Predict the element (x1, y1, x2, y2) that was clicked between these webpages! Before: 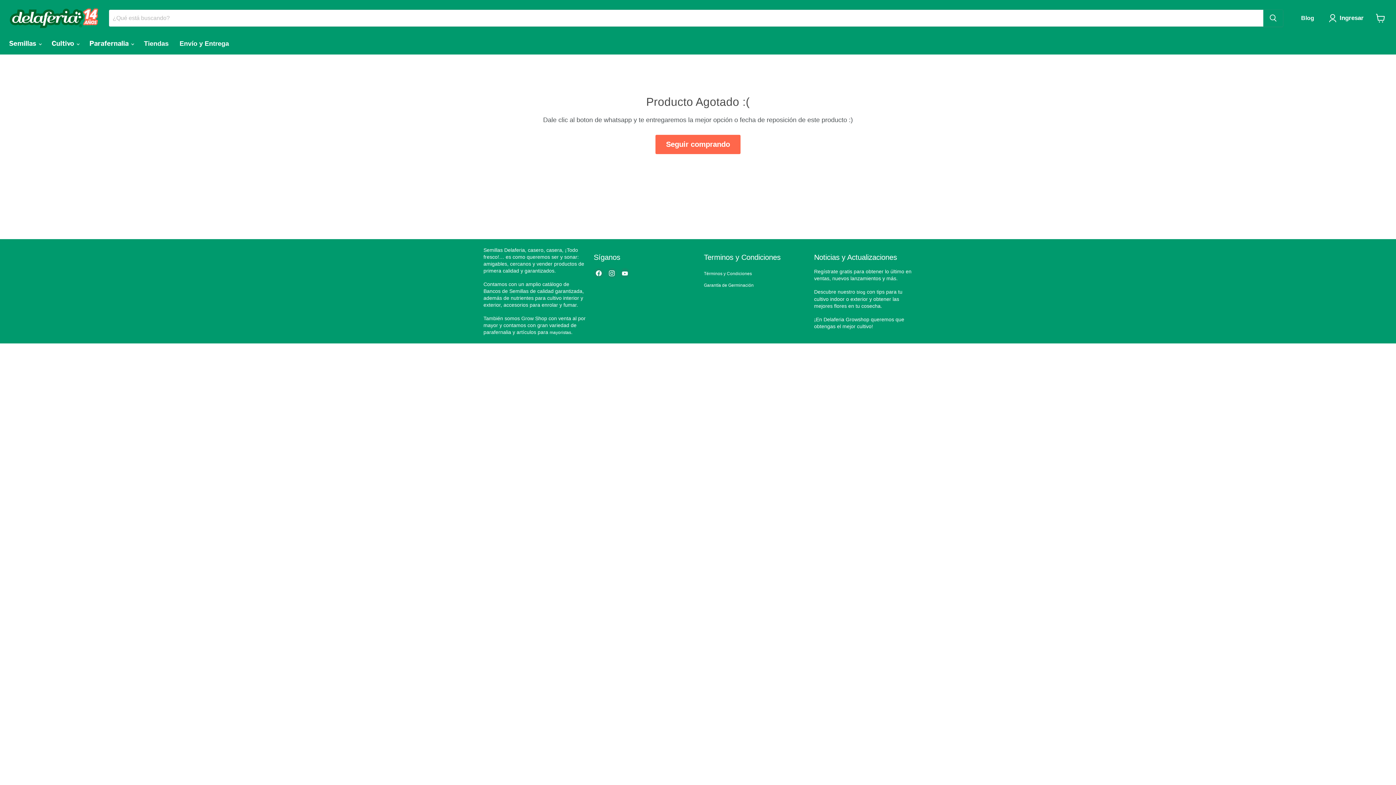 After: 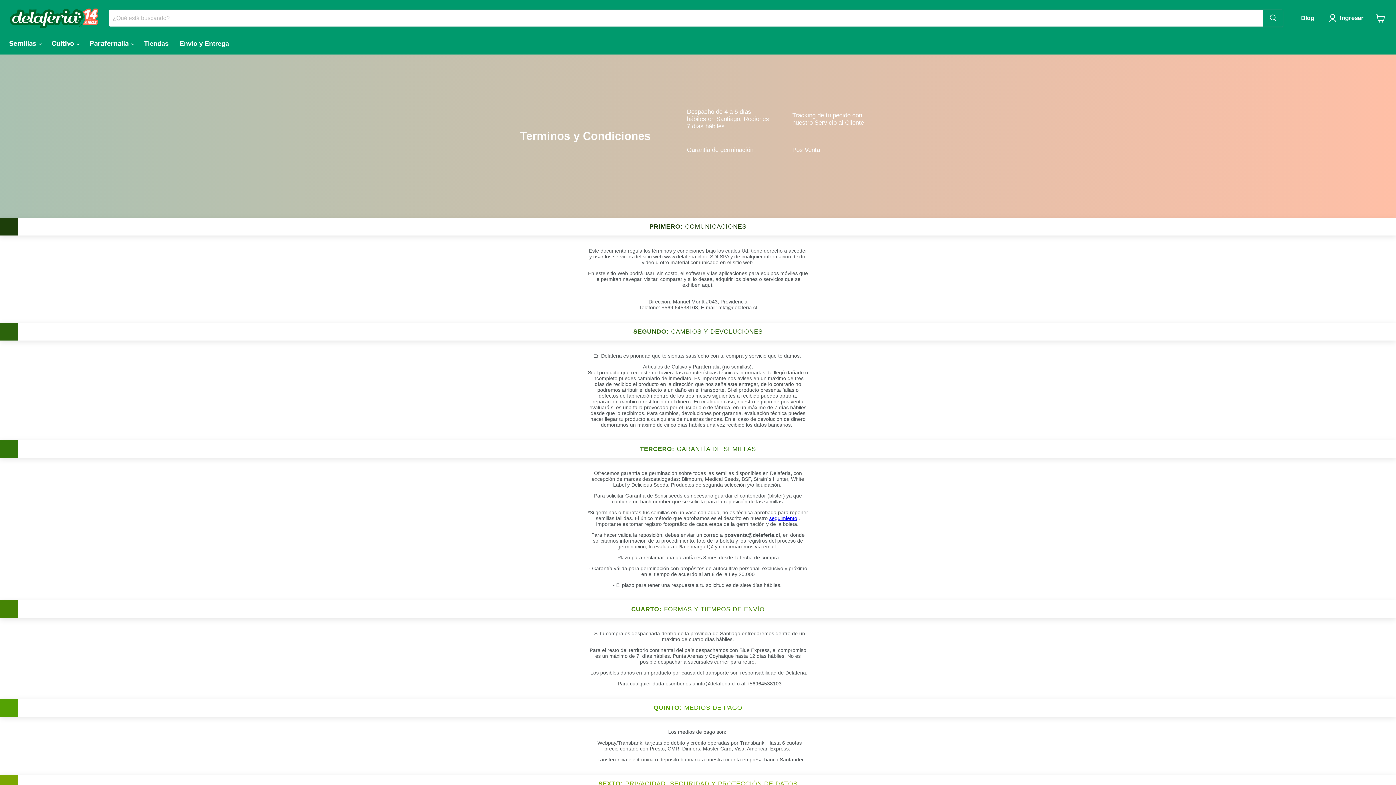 Action: label: Términos y Condiciones bbox: (704, 271, 752, 276)